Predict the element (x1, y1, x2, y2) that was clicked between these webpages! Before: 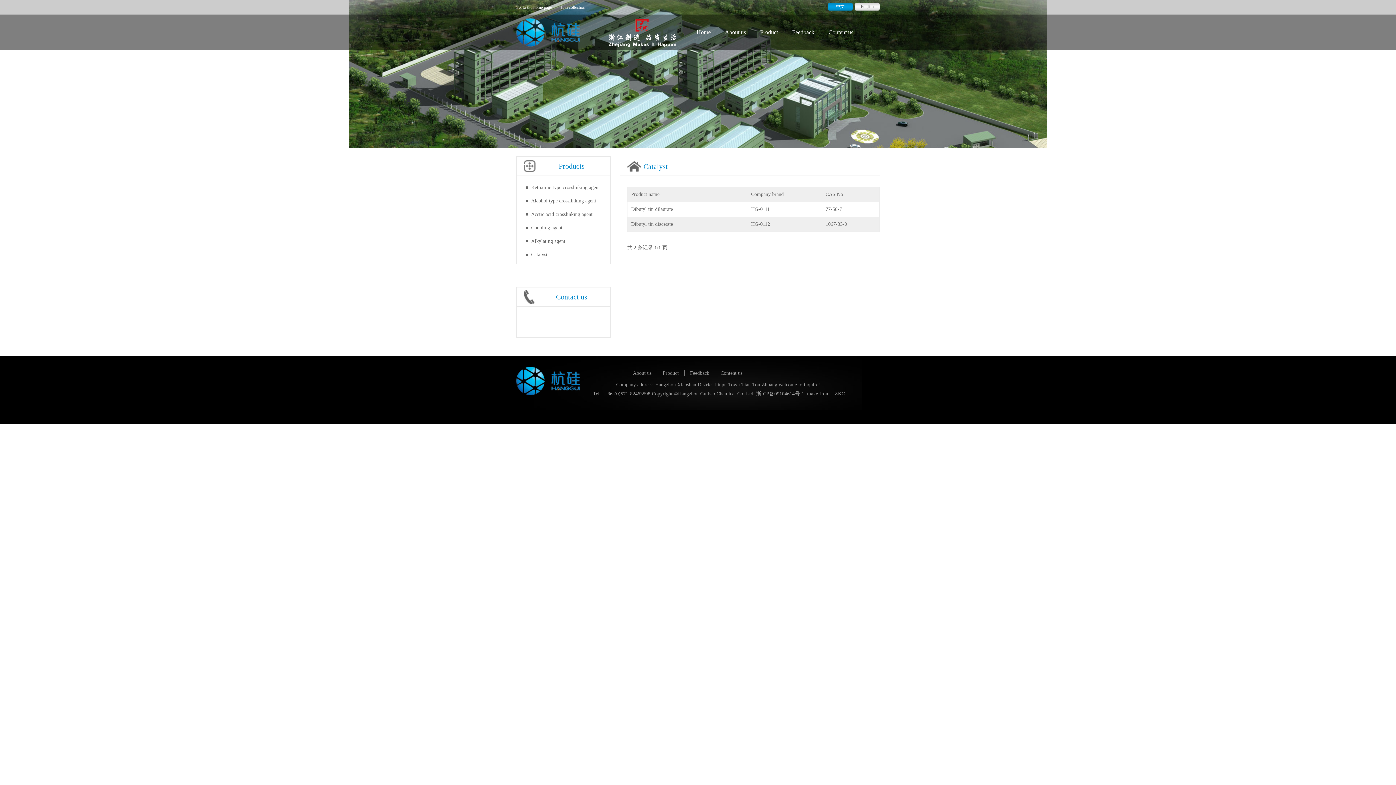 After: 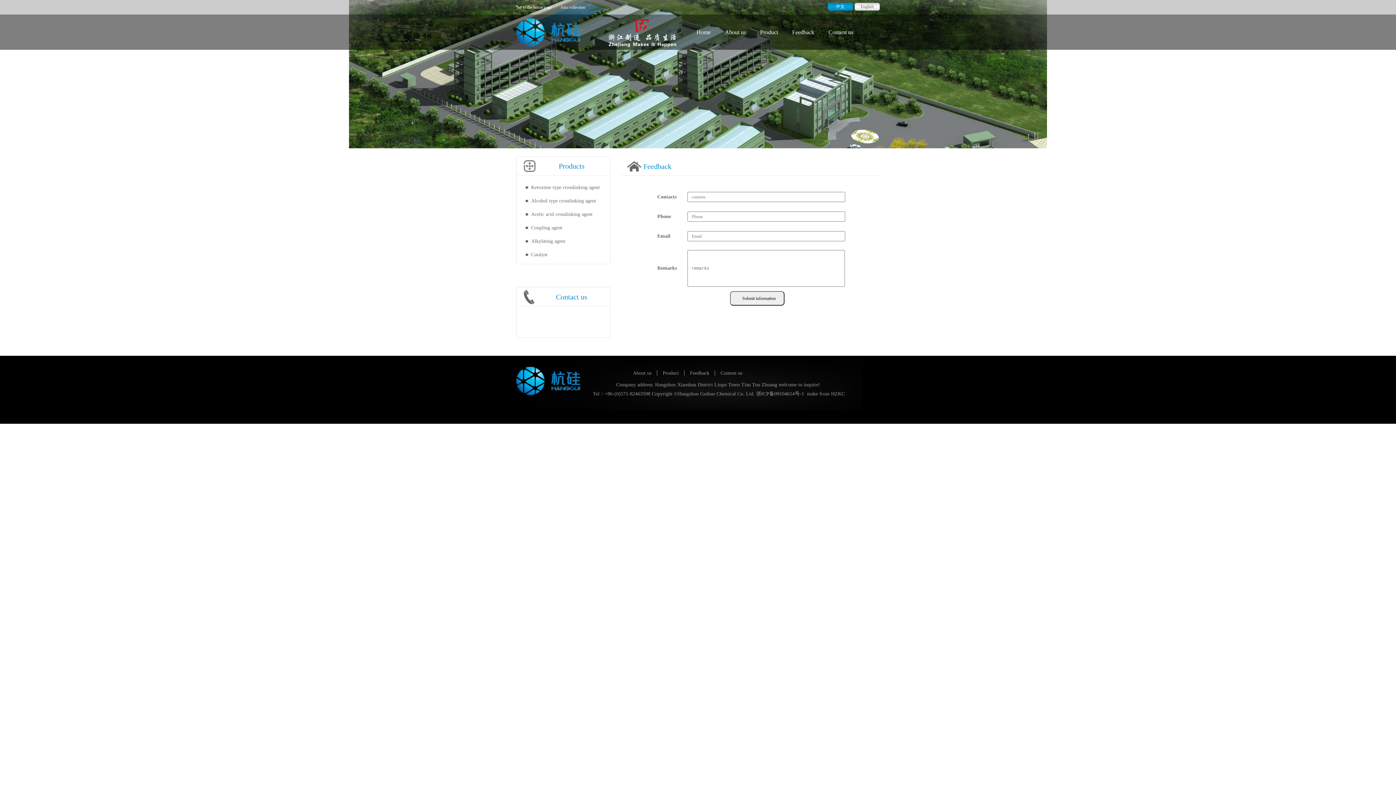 Action: label: Feedback bbox: (792, 29, 814, 35)